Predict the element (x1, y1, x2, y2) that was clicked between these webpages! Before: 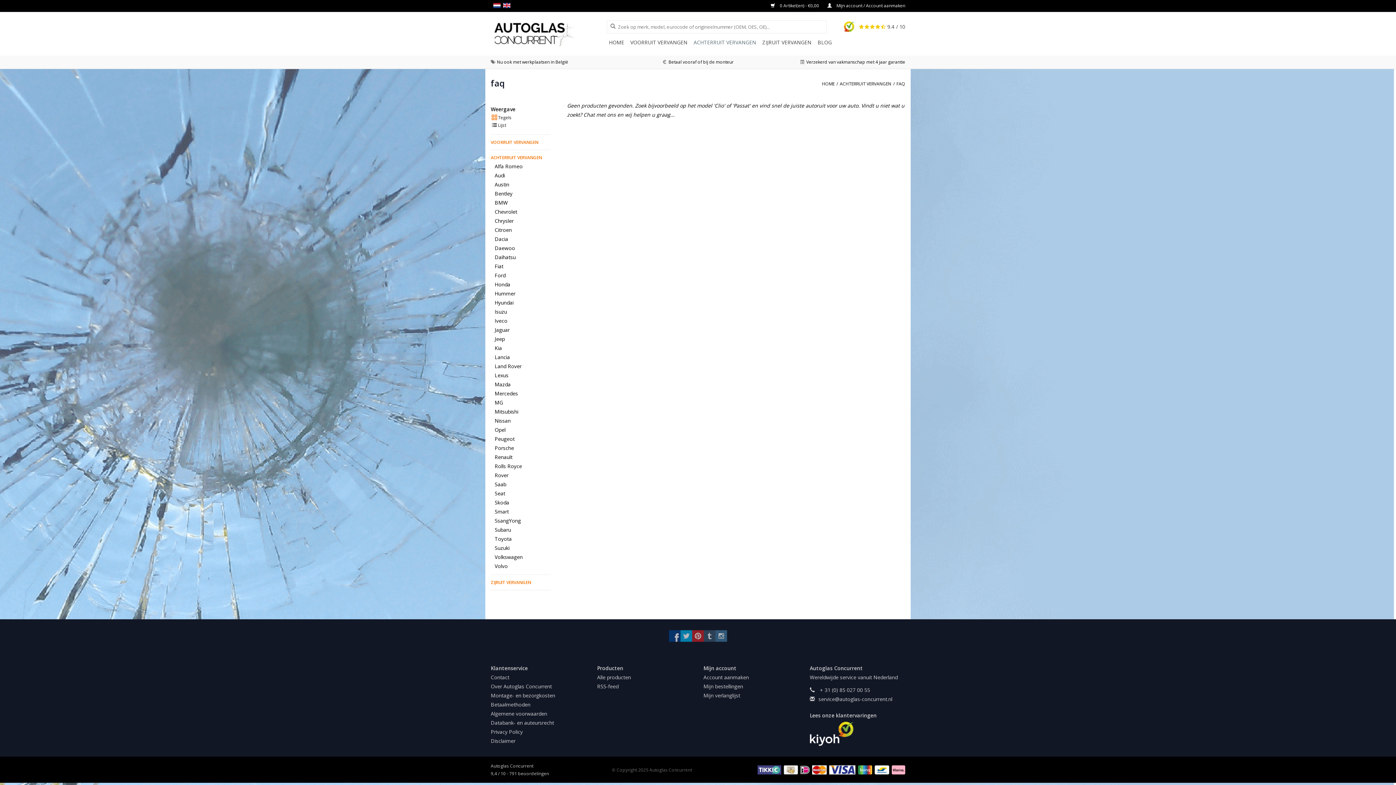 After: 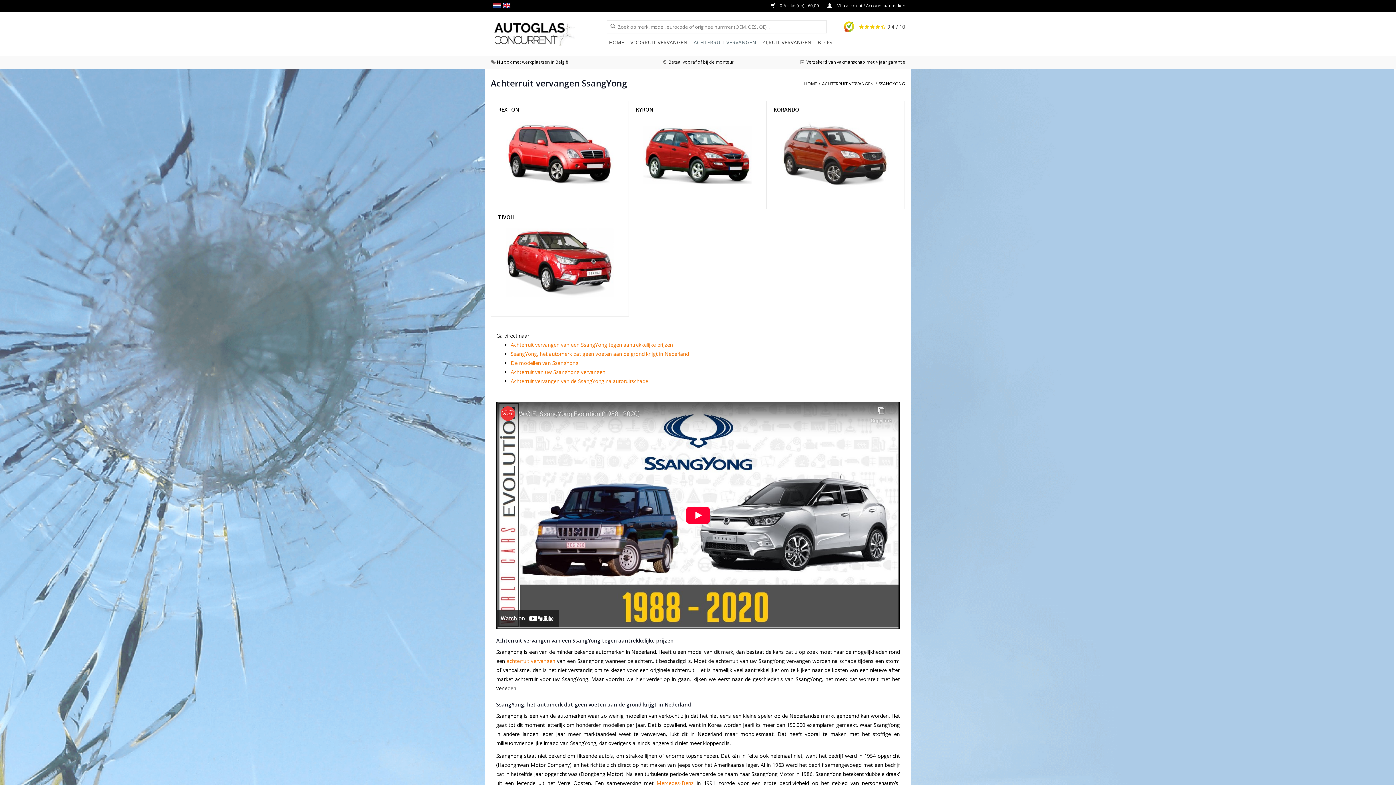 Action: bbox: (494, 517, 521, 524) label: SsangYong